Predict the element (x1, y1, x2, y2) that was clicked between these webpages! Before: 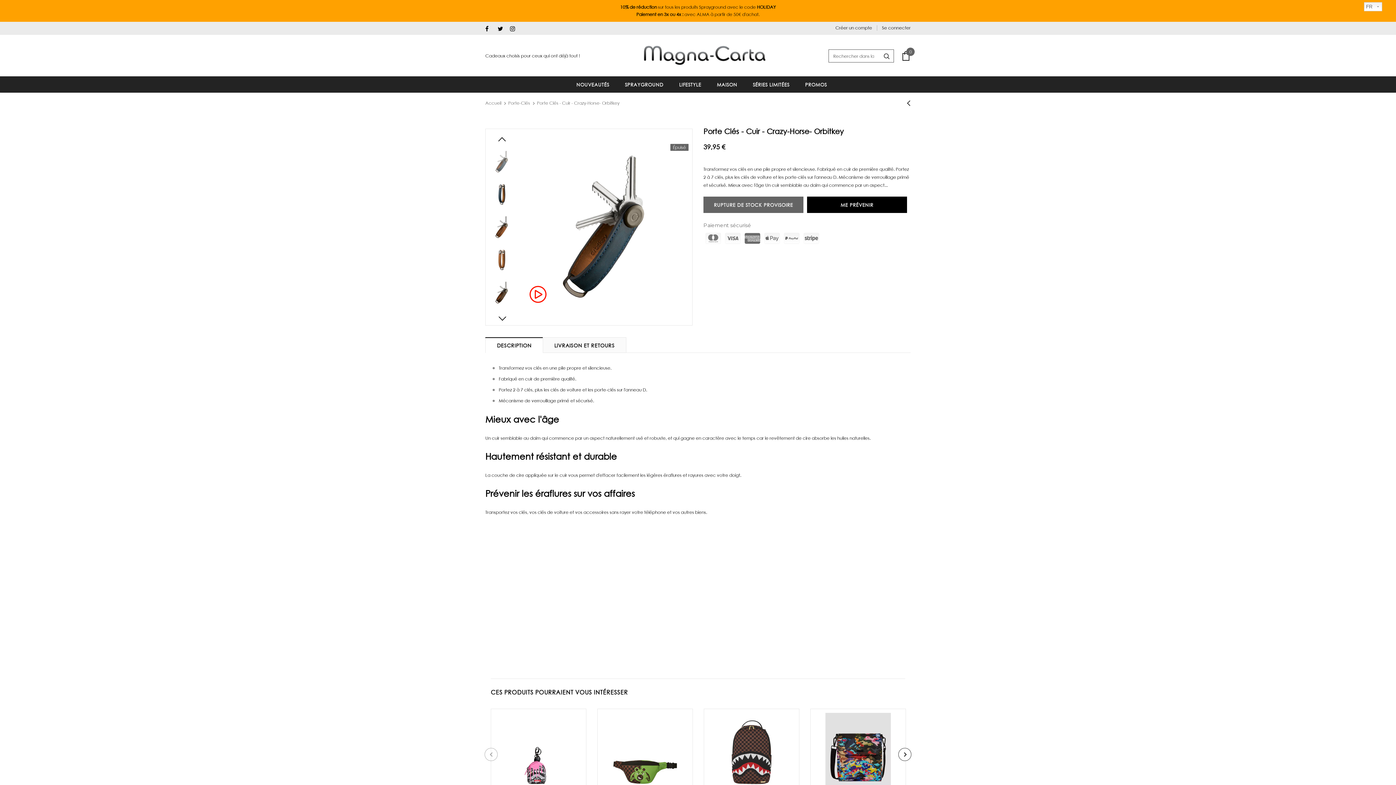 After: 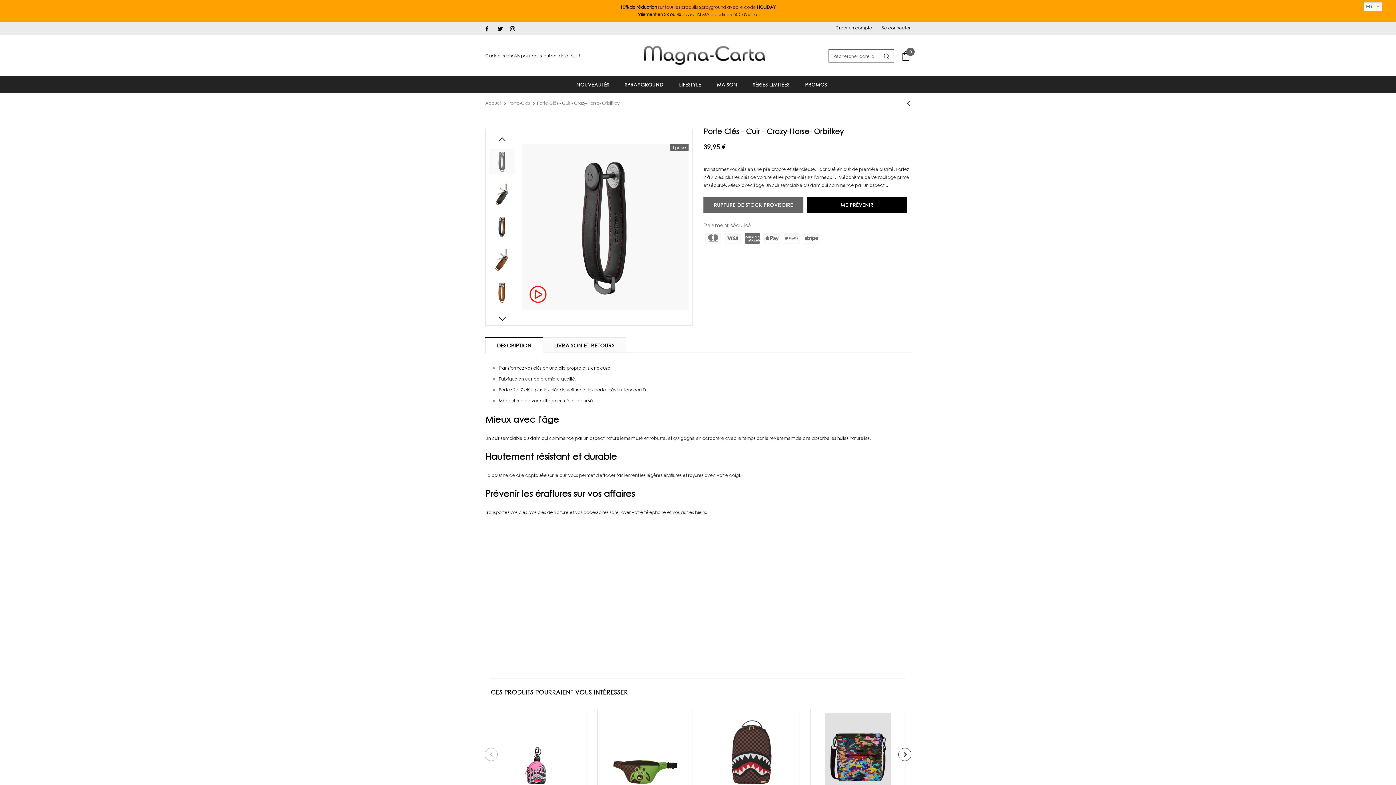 Action: bbox: (495, 132, 508, 145)